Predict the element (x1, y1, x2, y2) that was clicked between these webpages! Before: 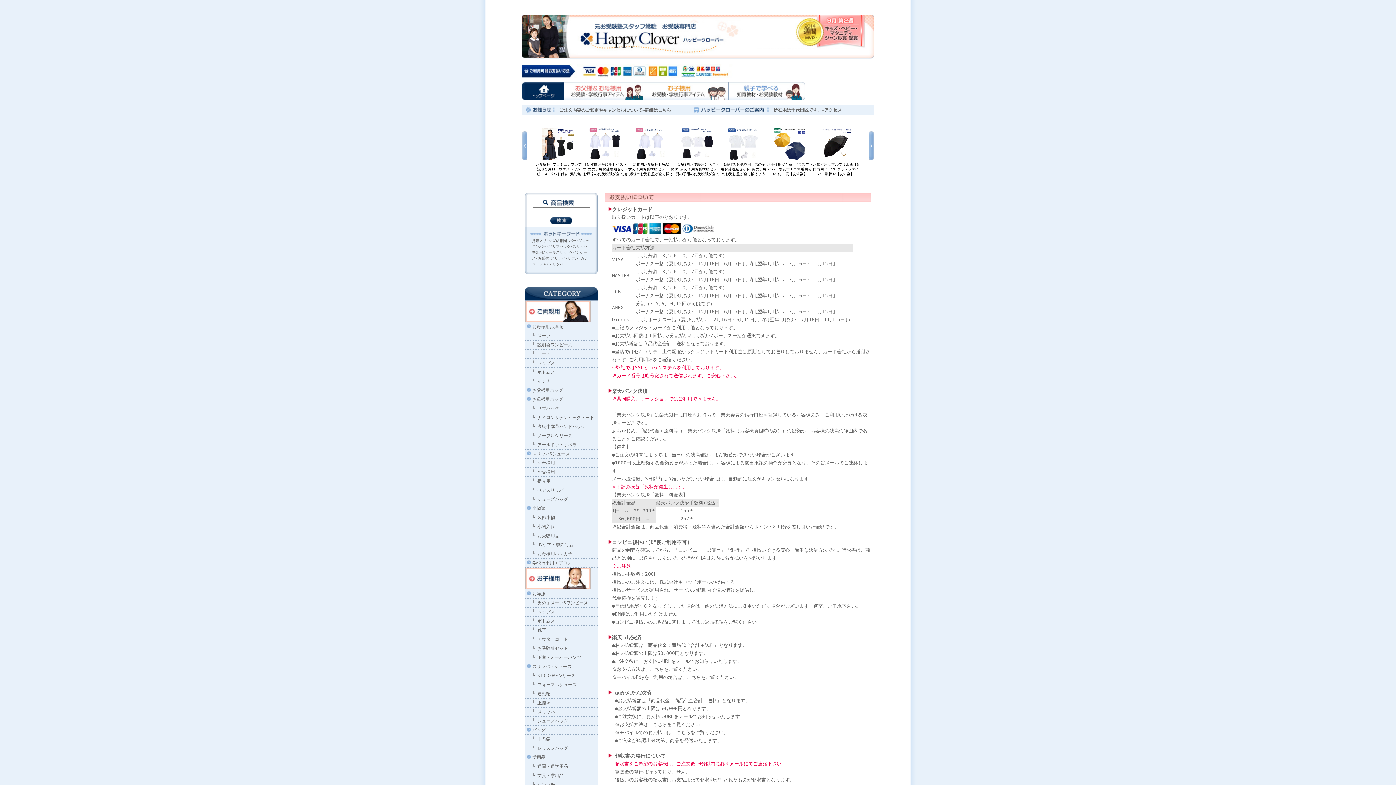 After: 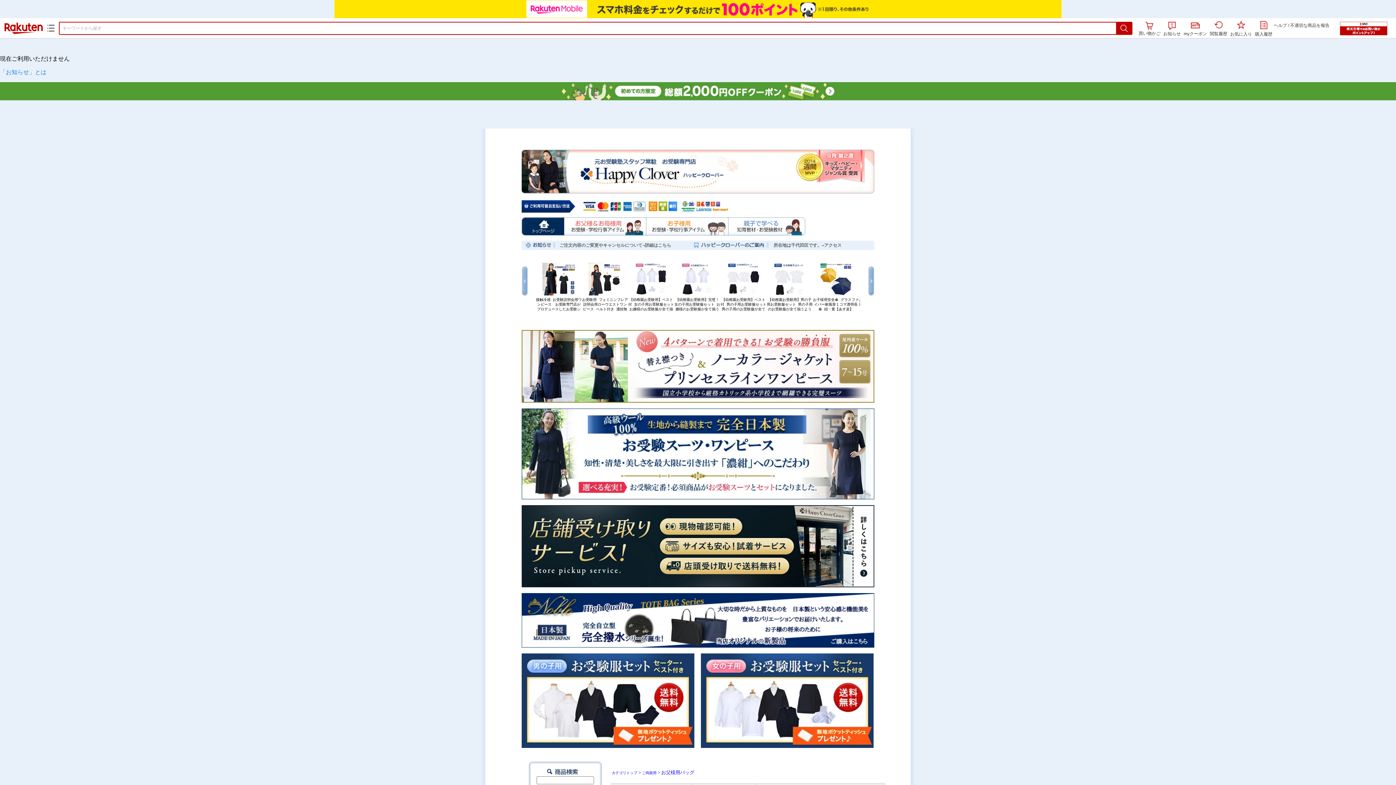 Action: bbox: (532, 388, 563, 393) label: お父様用バッグ